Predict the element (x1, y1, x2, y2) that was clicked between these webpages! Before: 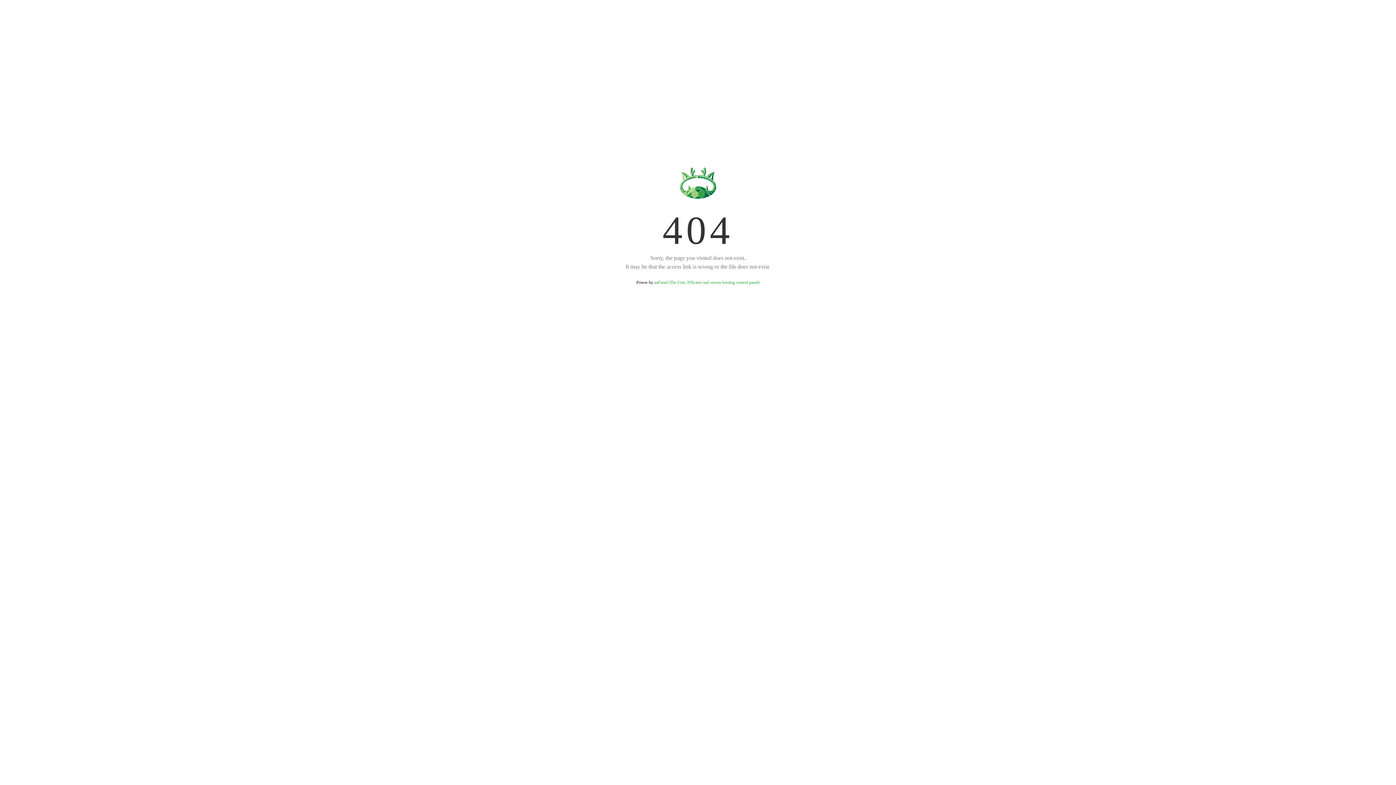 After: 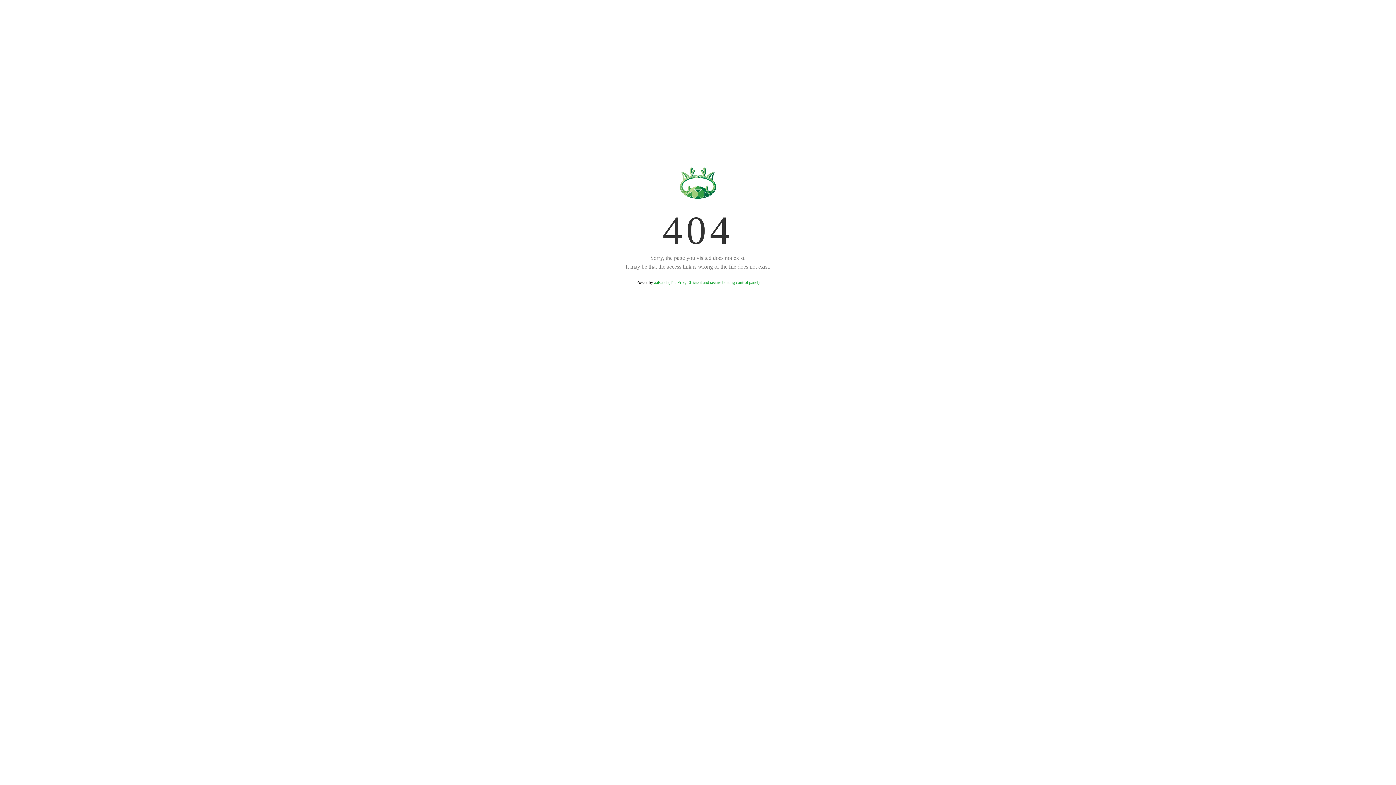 Action: bbox: (654, 280, 759, 285) label: aaPanel (The Free, Efficient and secure hosting control panel)